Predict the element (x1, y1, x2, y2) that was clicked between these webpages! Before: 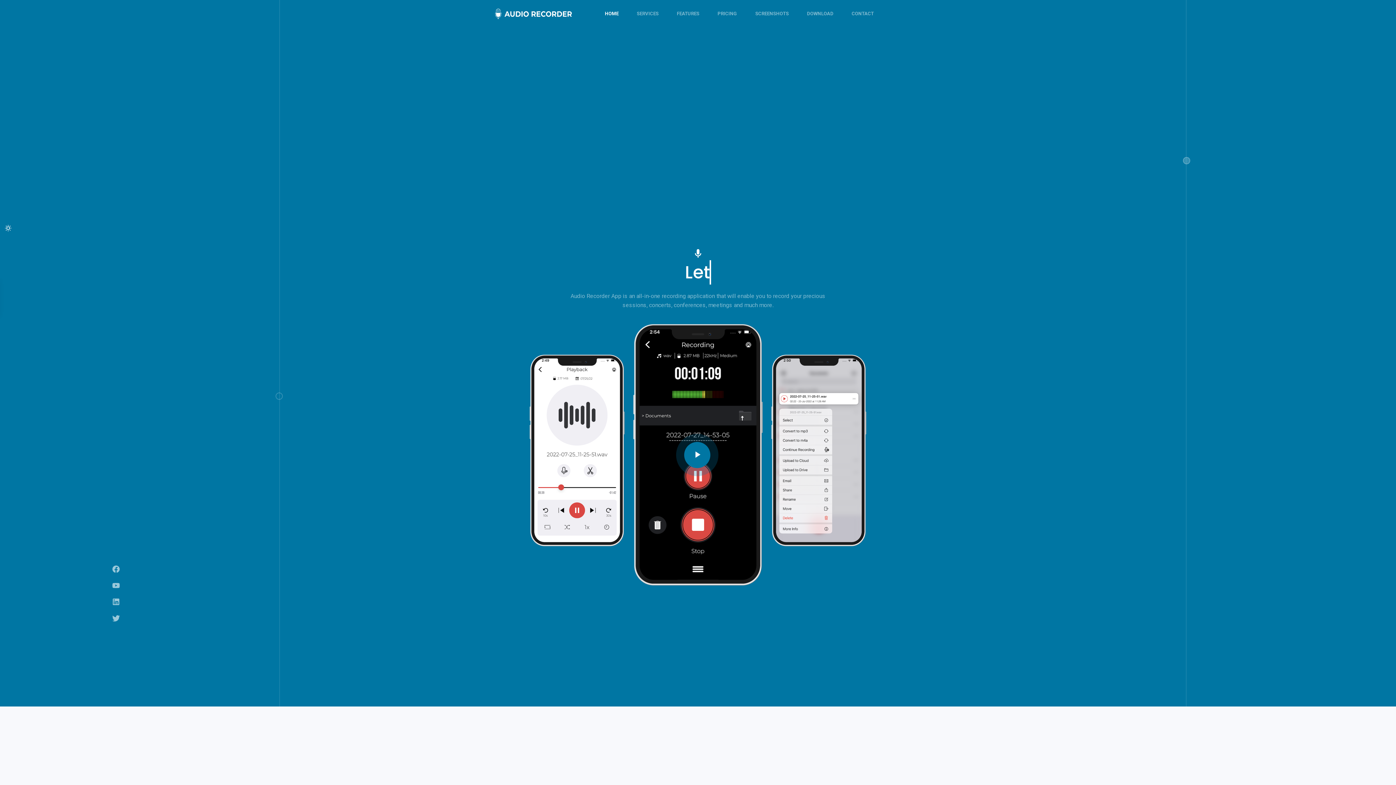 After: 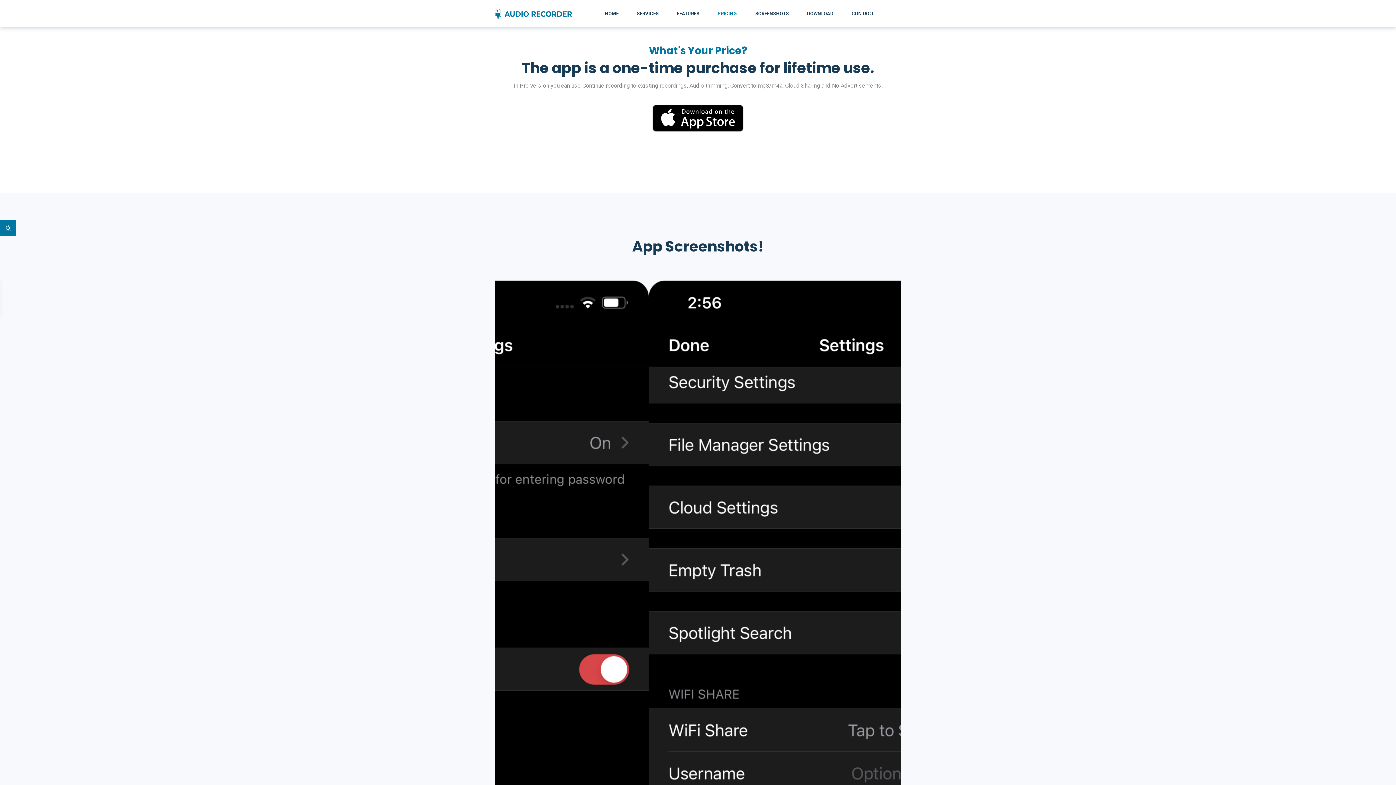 Action: bbox: (708, 0, 746, 27) label: PRICING